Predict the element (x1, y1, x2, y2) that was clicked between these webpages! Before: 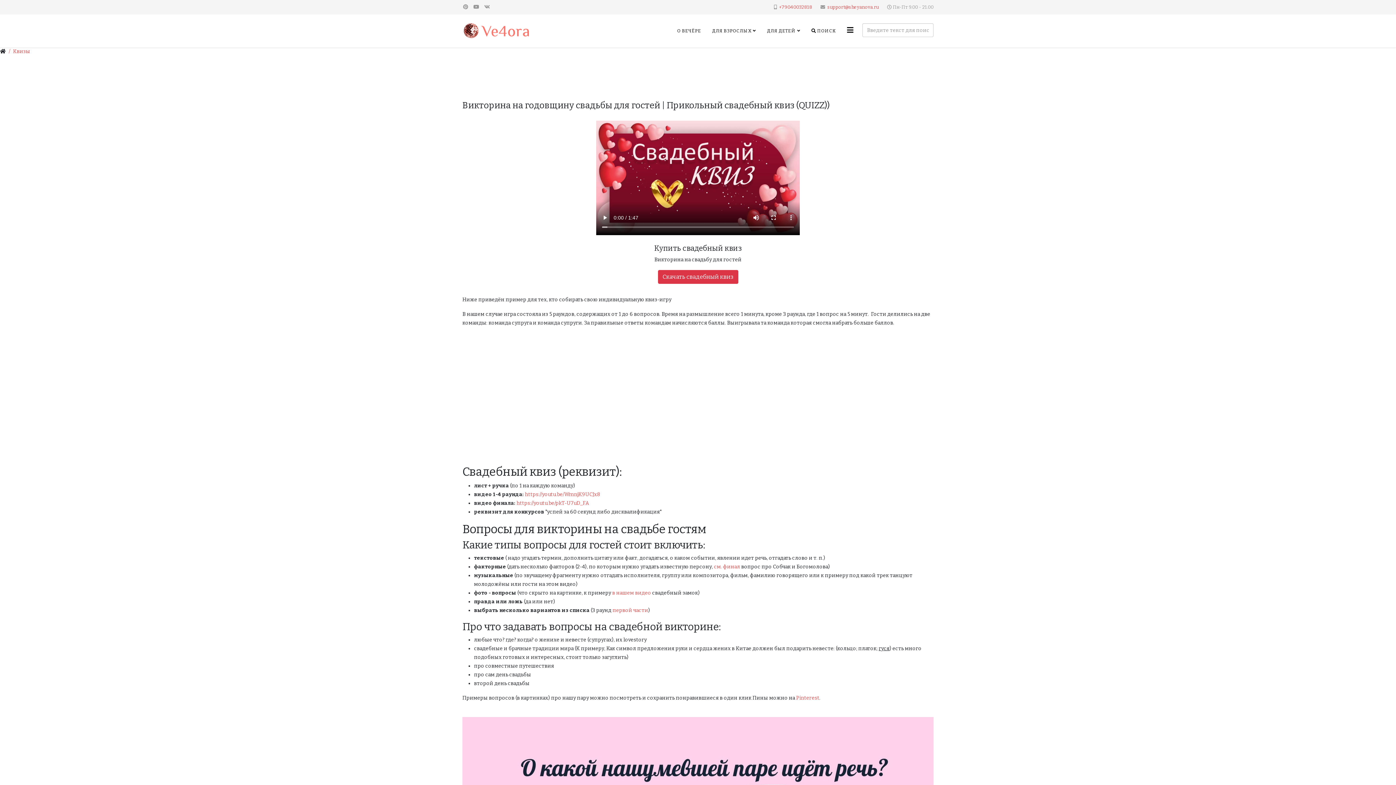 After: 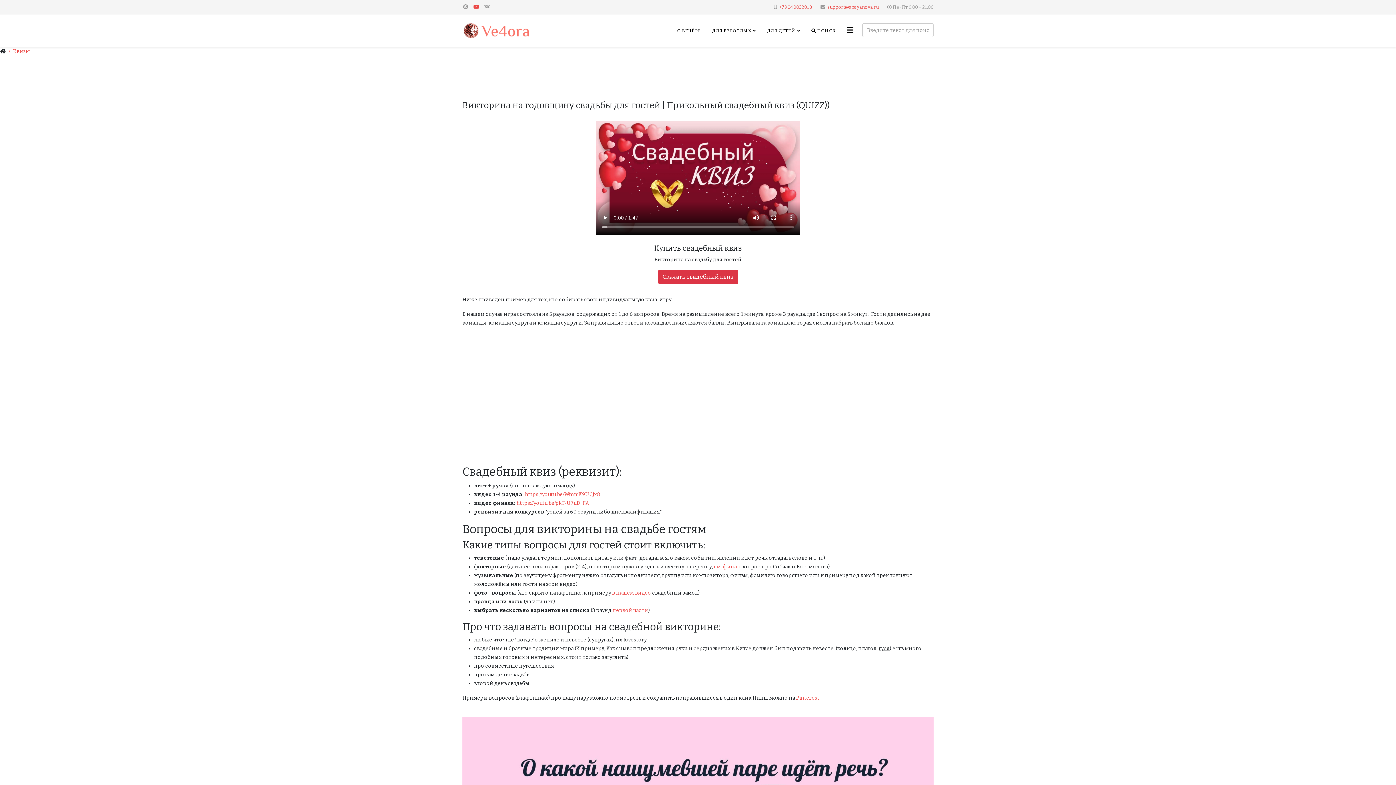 Action: label: youtube bbox: (473, 4, 479, 10)